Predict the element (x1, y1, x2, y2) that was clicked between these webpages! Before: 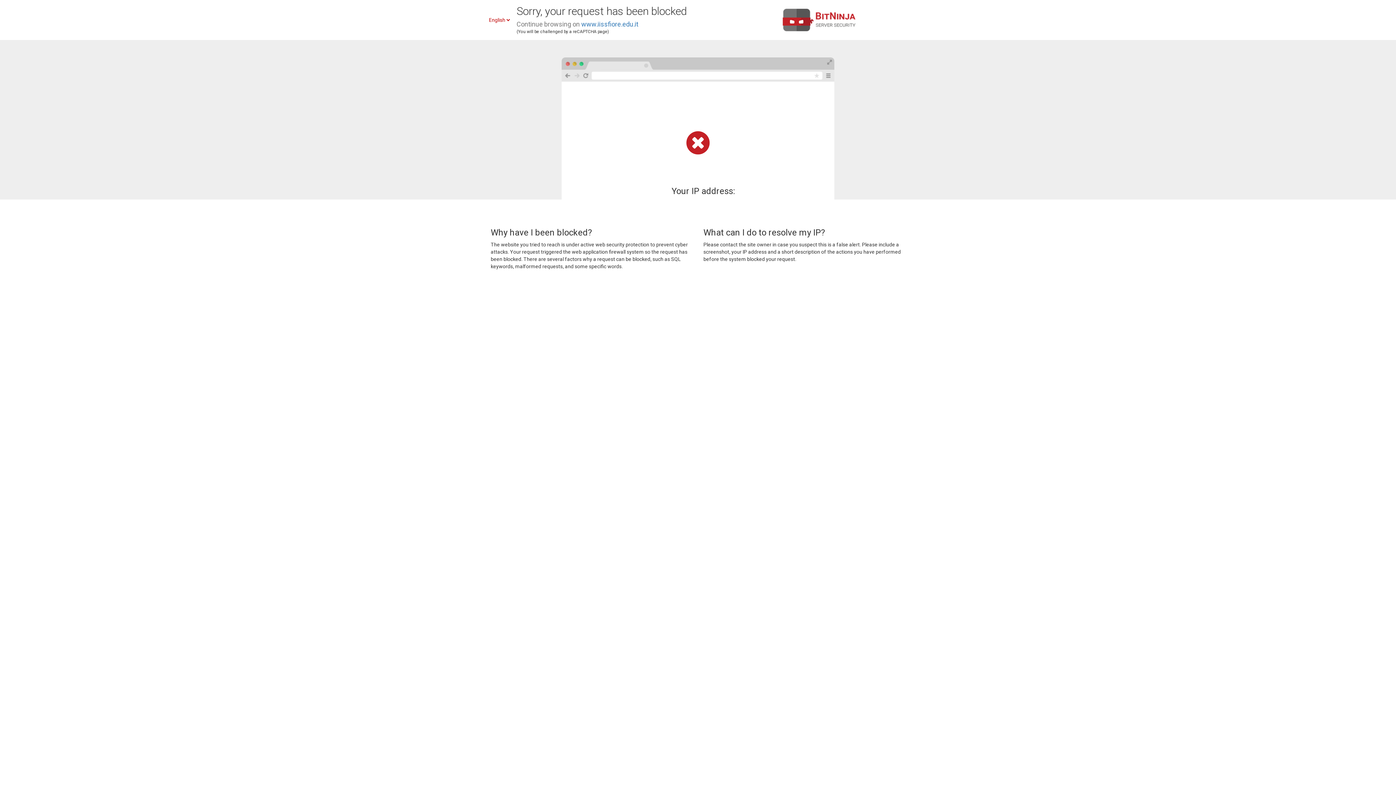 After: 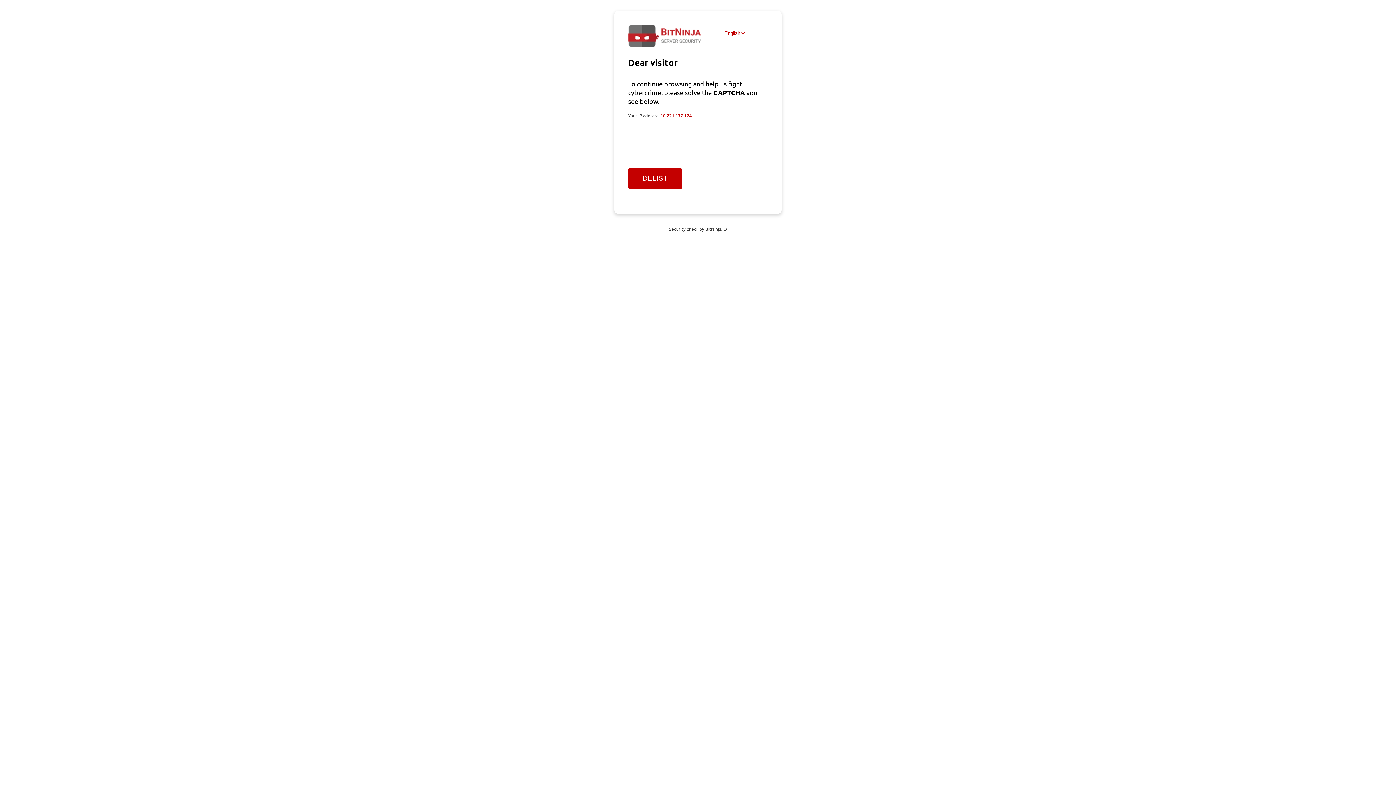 Action: bbox: (581, 20, 638, 28) label: www.iissfiore.edu.it